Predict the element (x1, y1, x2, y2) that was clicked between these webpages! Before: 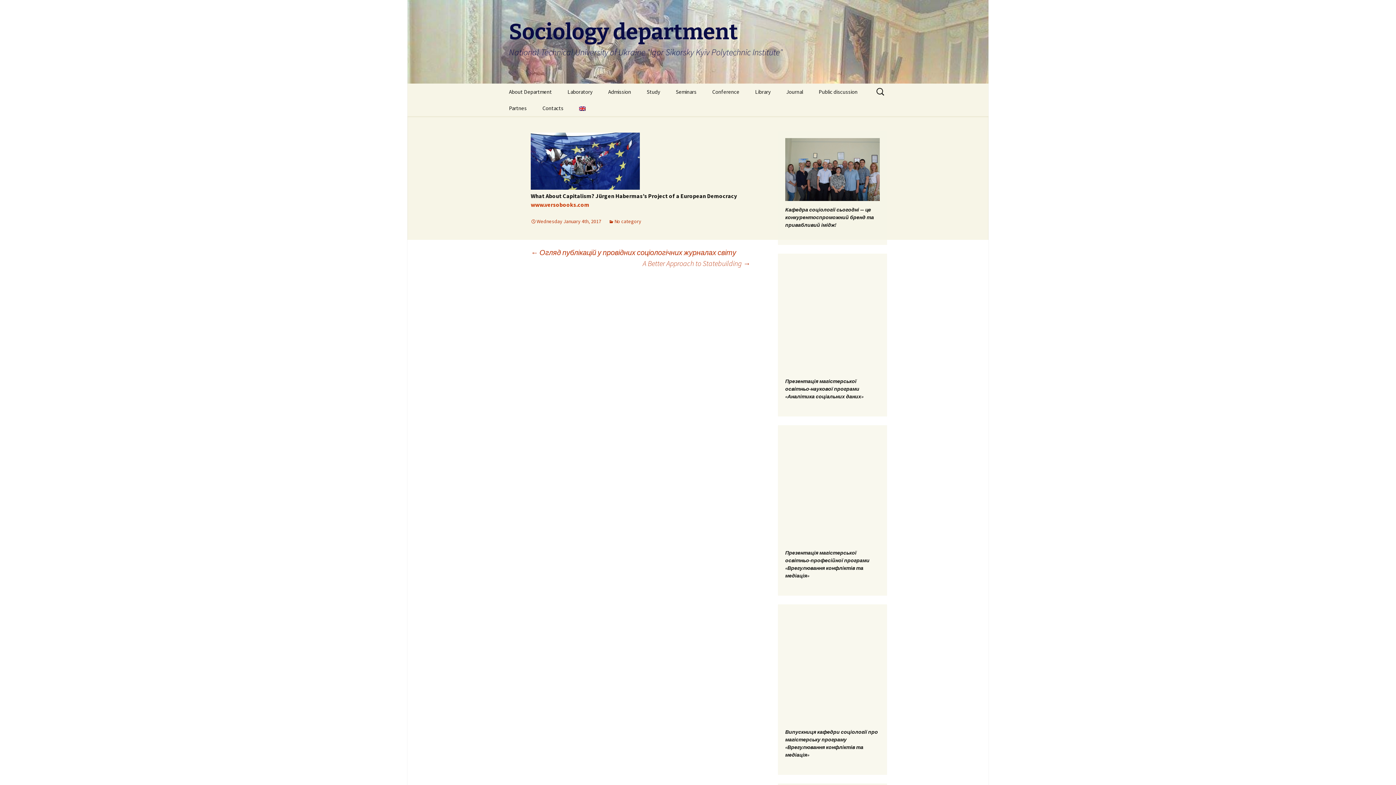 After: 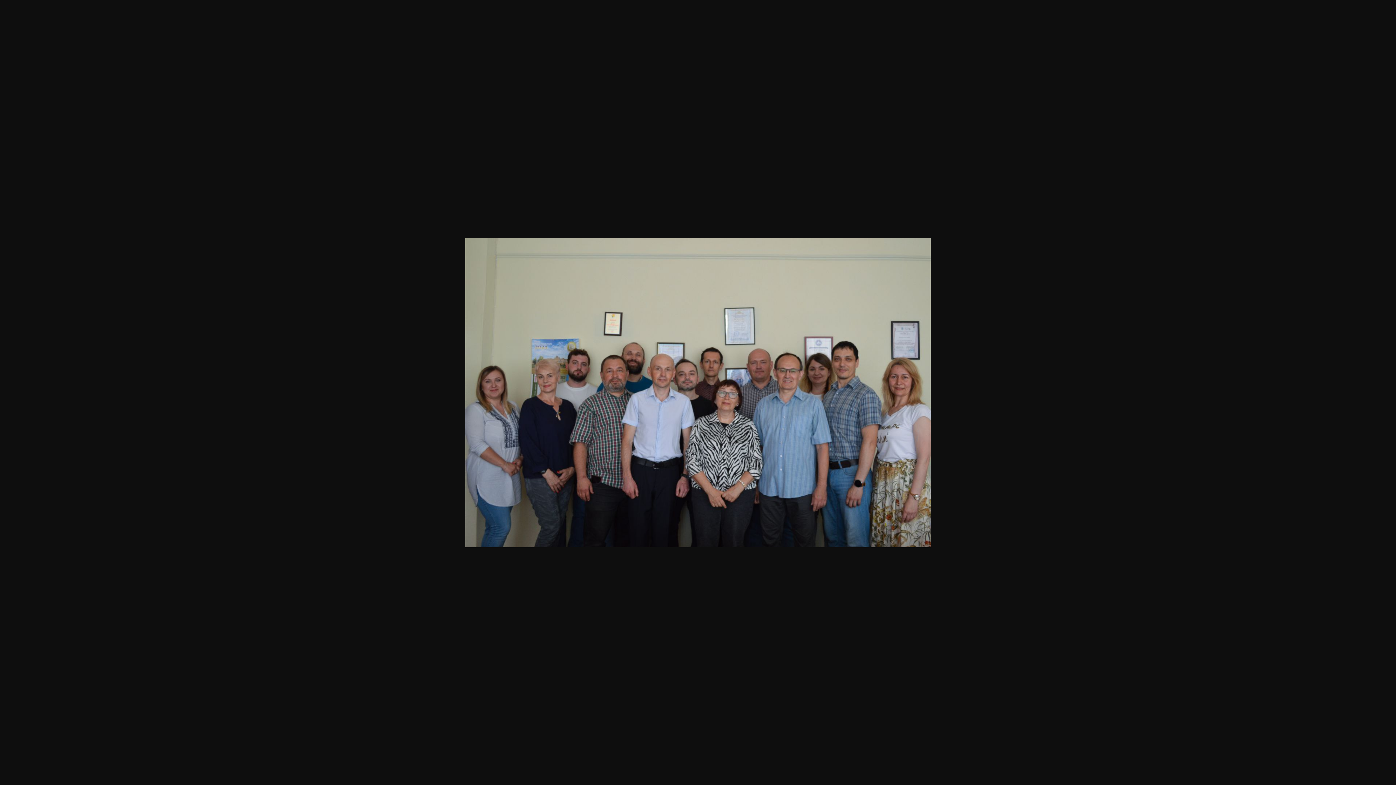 Action: bbox: (785, 138, 880, 201)